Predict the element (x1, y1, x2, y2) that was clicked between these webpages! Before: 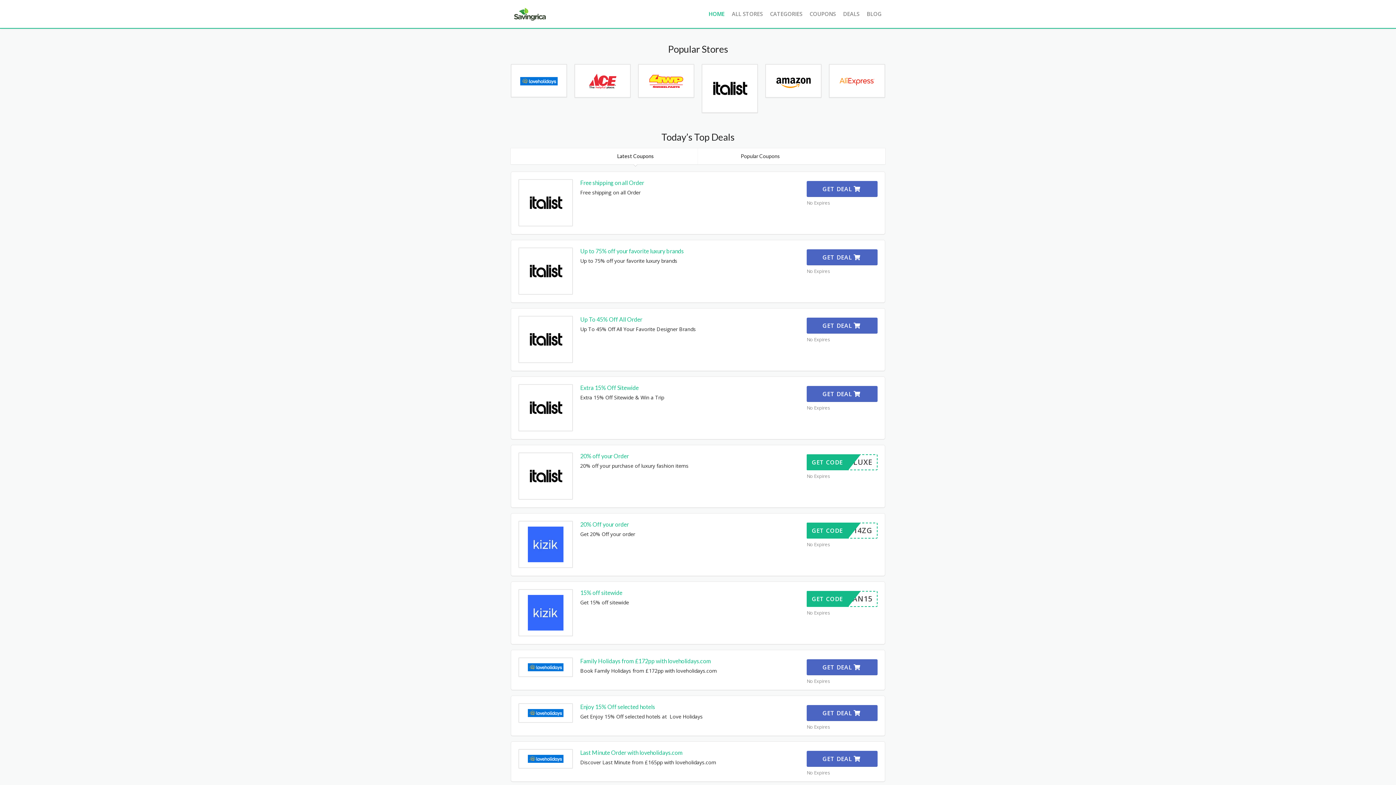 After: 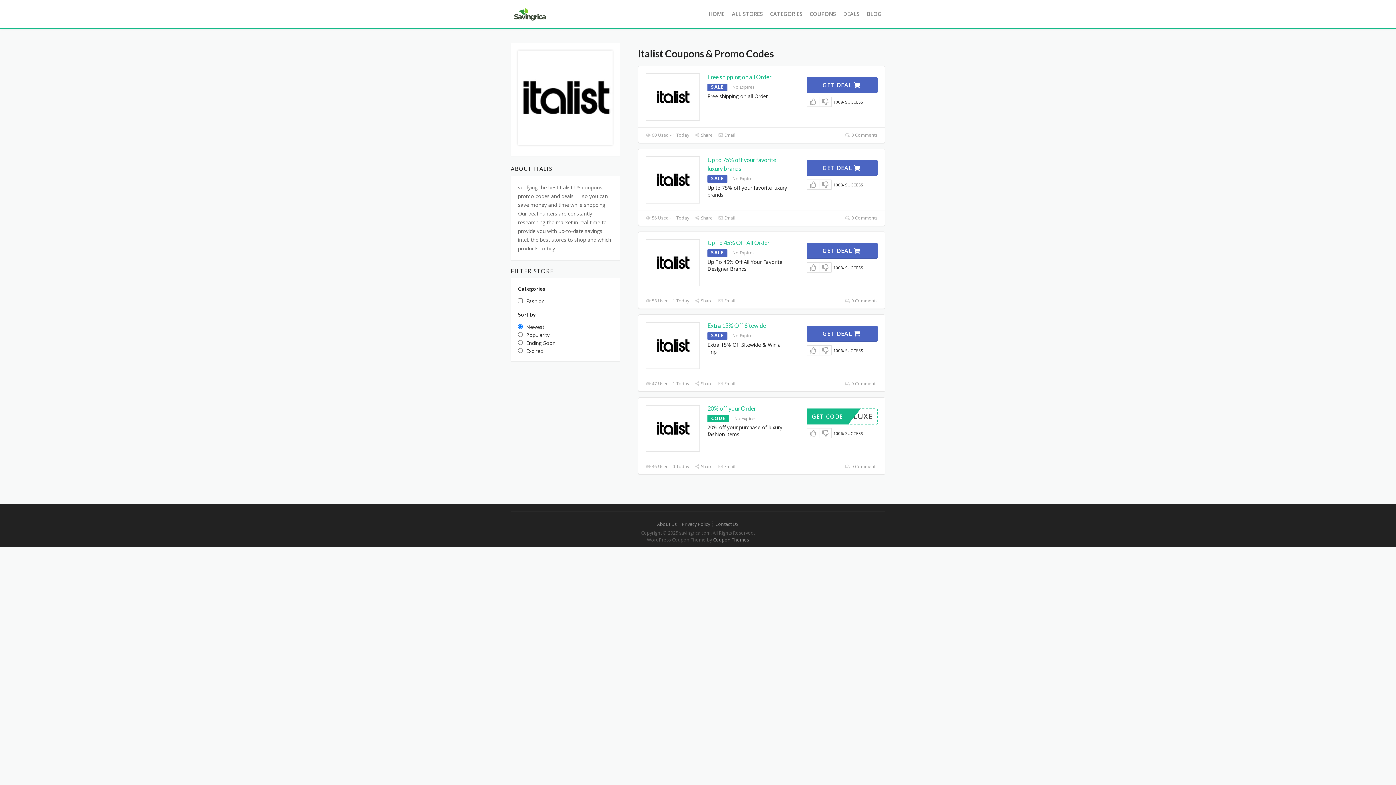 Action: bbox: (709, 68, 750, 108)